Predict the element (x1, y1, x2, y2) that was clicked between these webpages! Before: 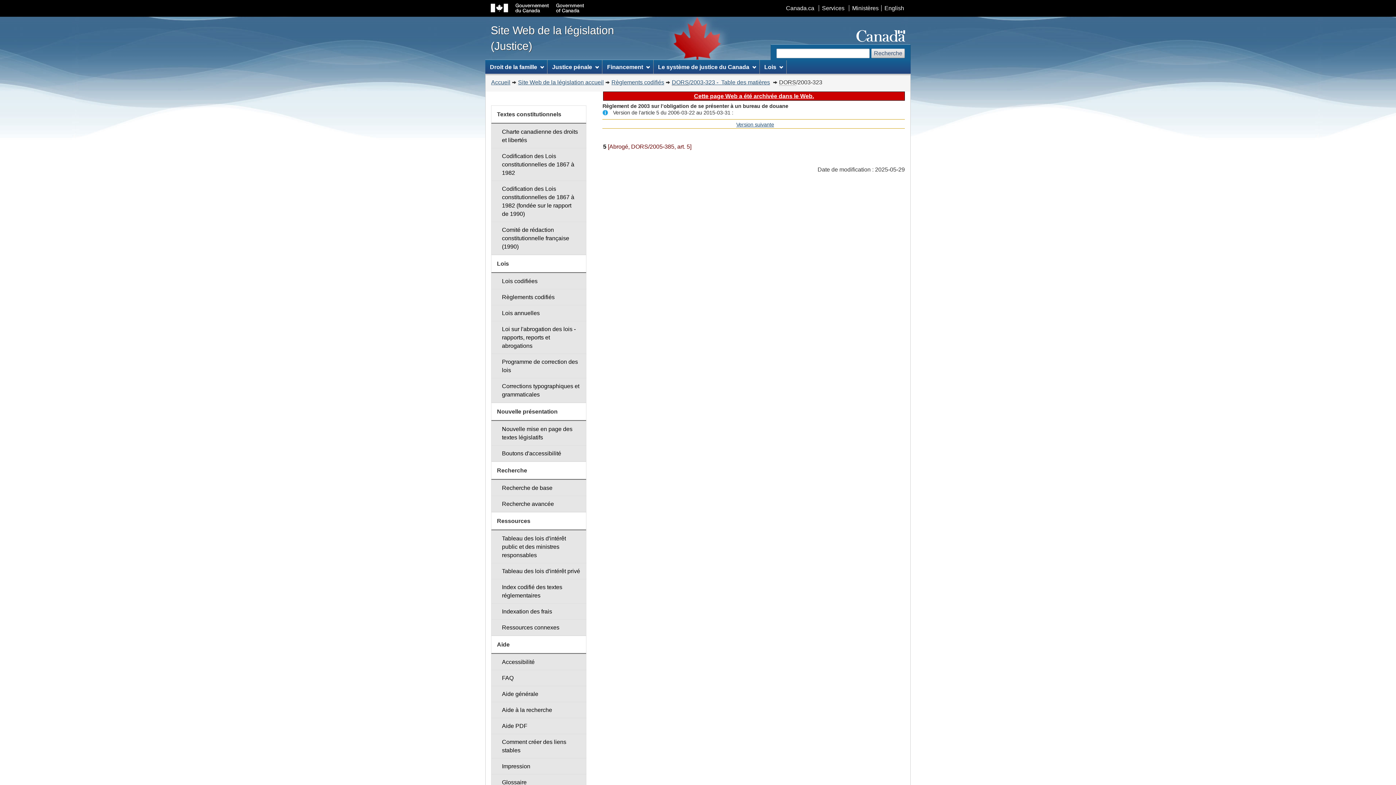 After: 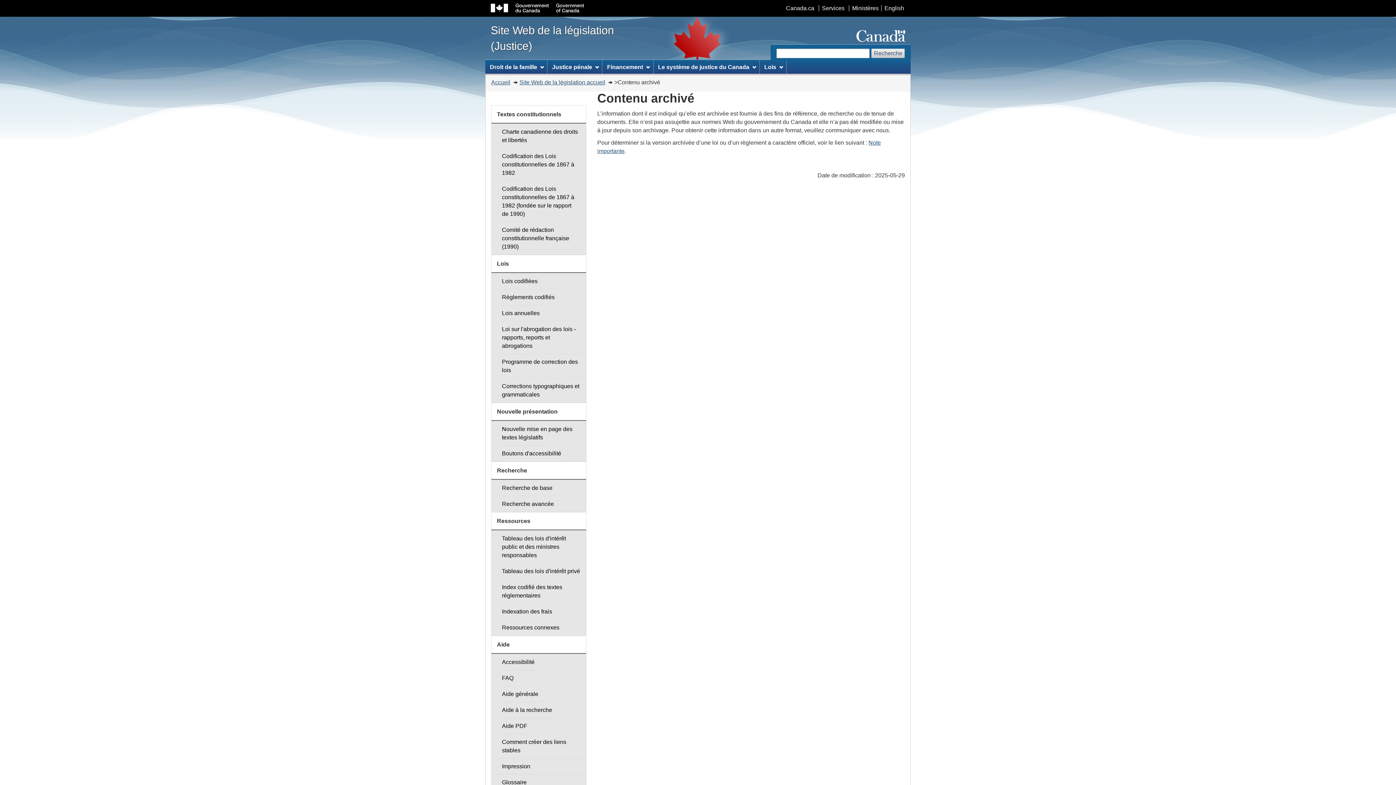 Action: label: Cette page Web a été archivée dans le Web. bbox: (694, 93, 814, 99)